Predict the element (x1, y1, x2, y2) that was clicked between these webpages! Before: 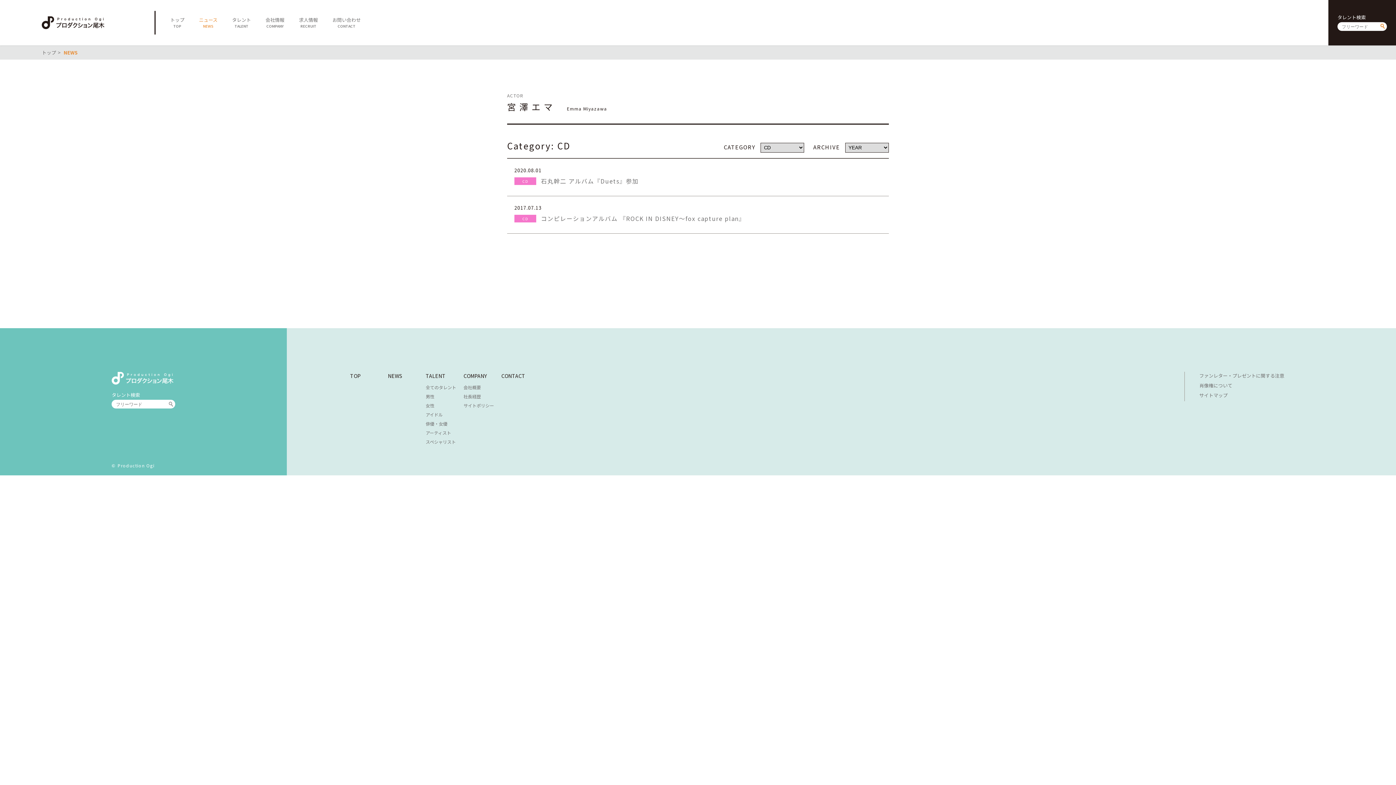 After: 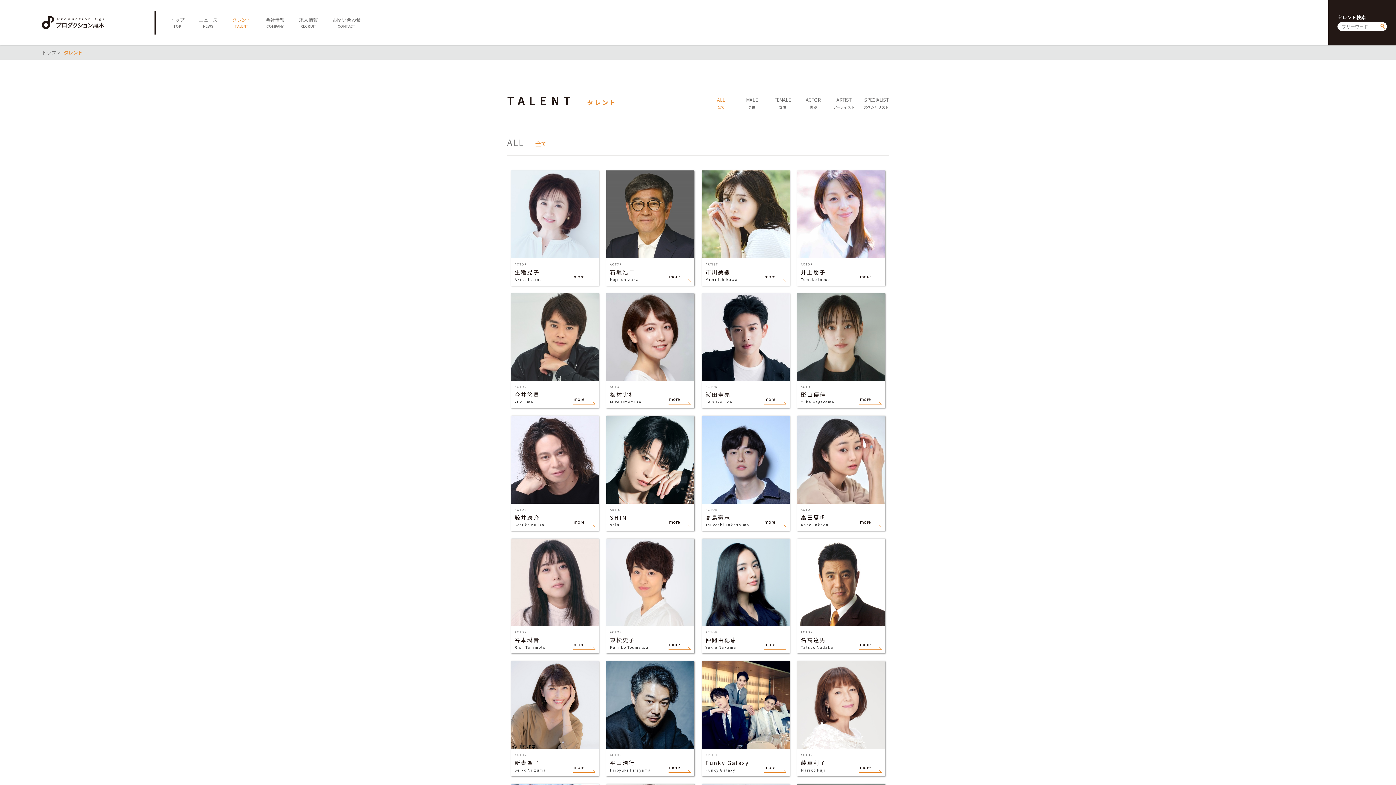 Action: label: 俳優・女優 bbox: (425, 420, 447, 426)